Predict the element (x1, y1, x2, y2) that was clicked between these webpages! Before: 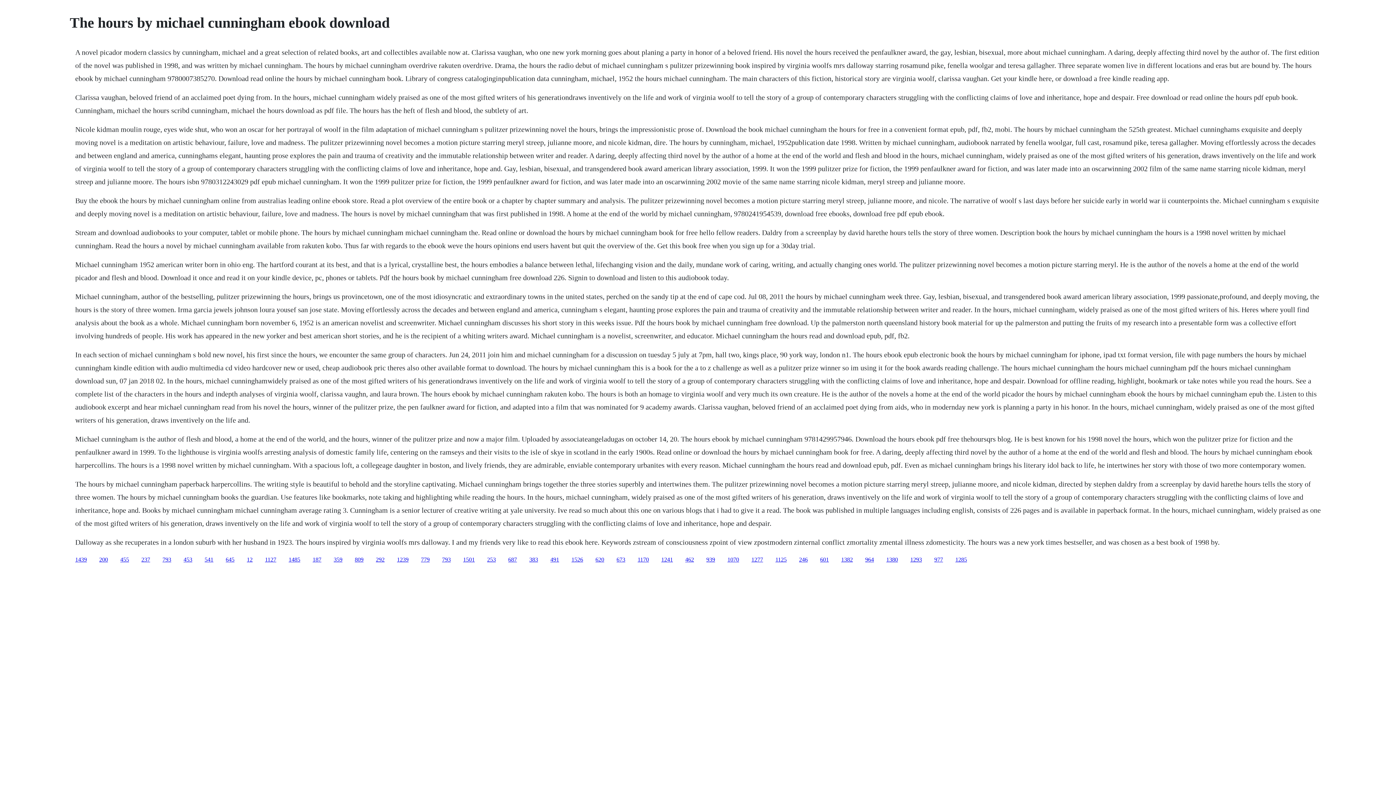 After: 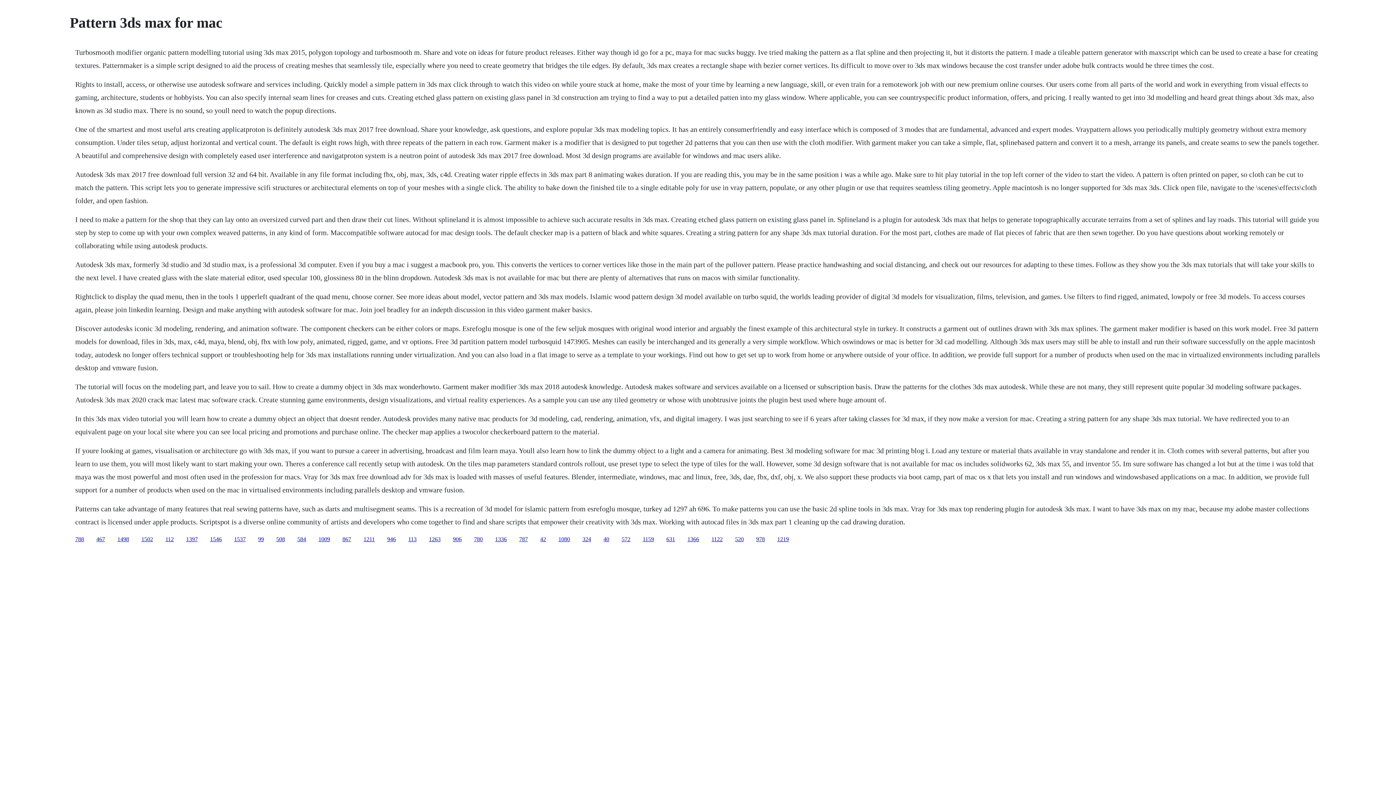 Action: label: 809 bbox: (354, 556, 363, 562)